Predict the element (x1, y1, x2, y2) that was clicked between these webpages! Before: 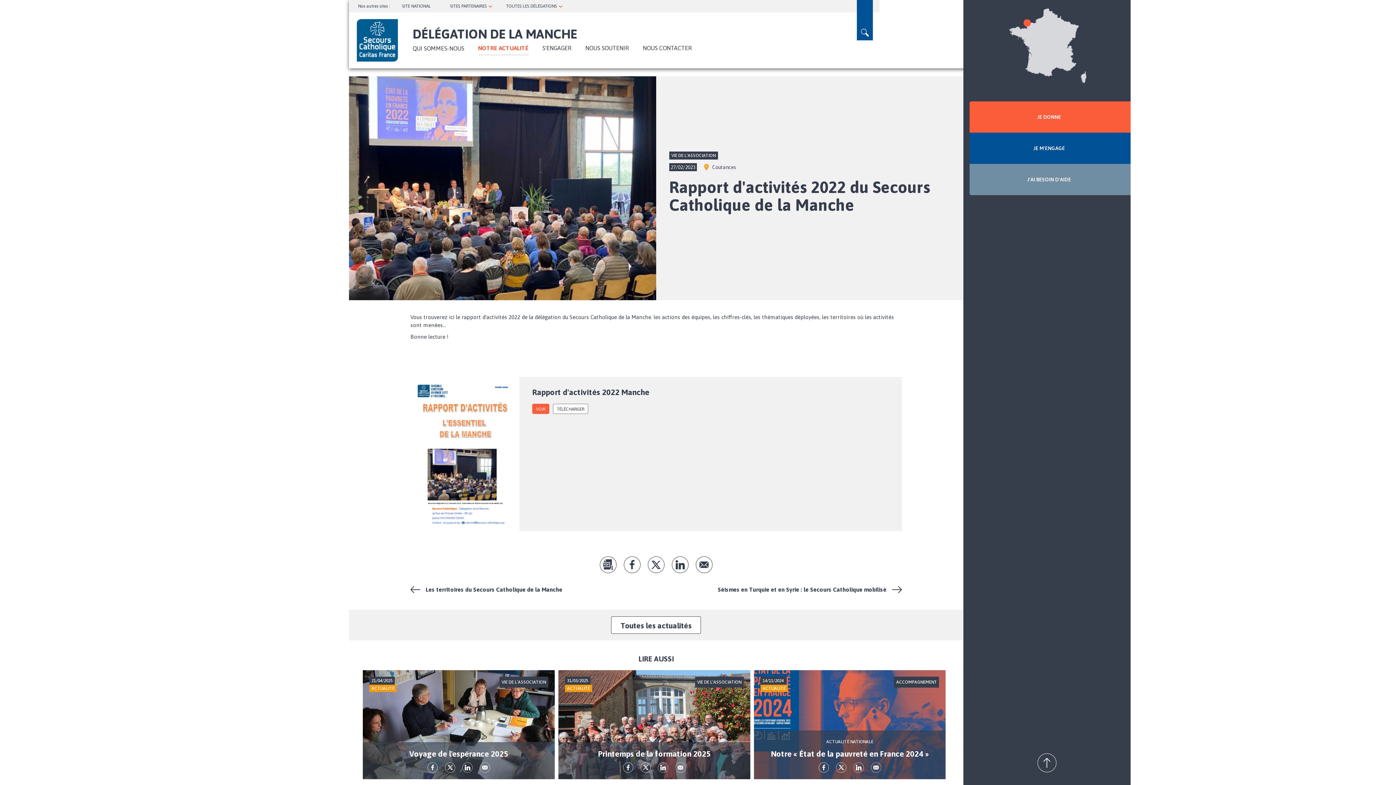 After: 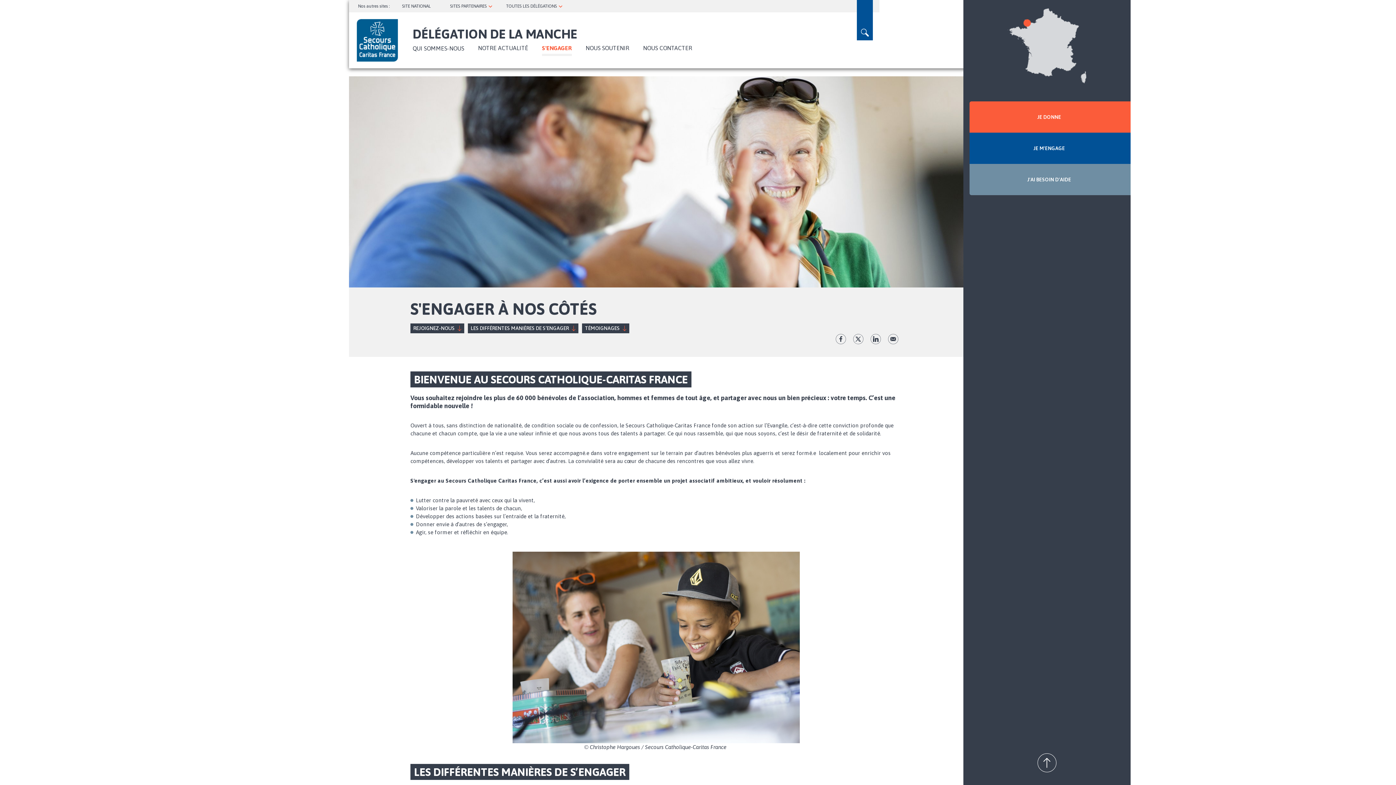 Action: label: JE M'ENGAGE bbox: (969, 132, 1131, 164)